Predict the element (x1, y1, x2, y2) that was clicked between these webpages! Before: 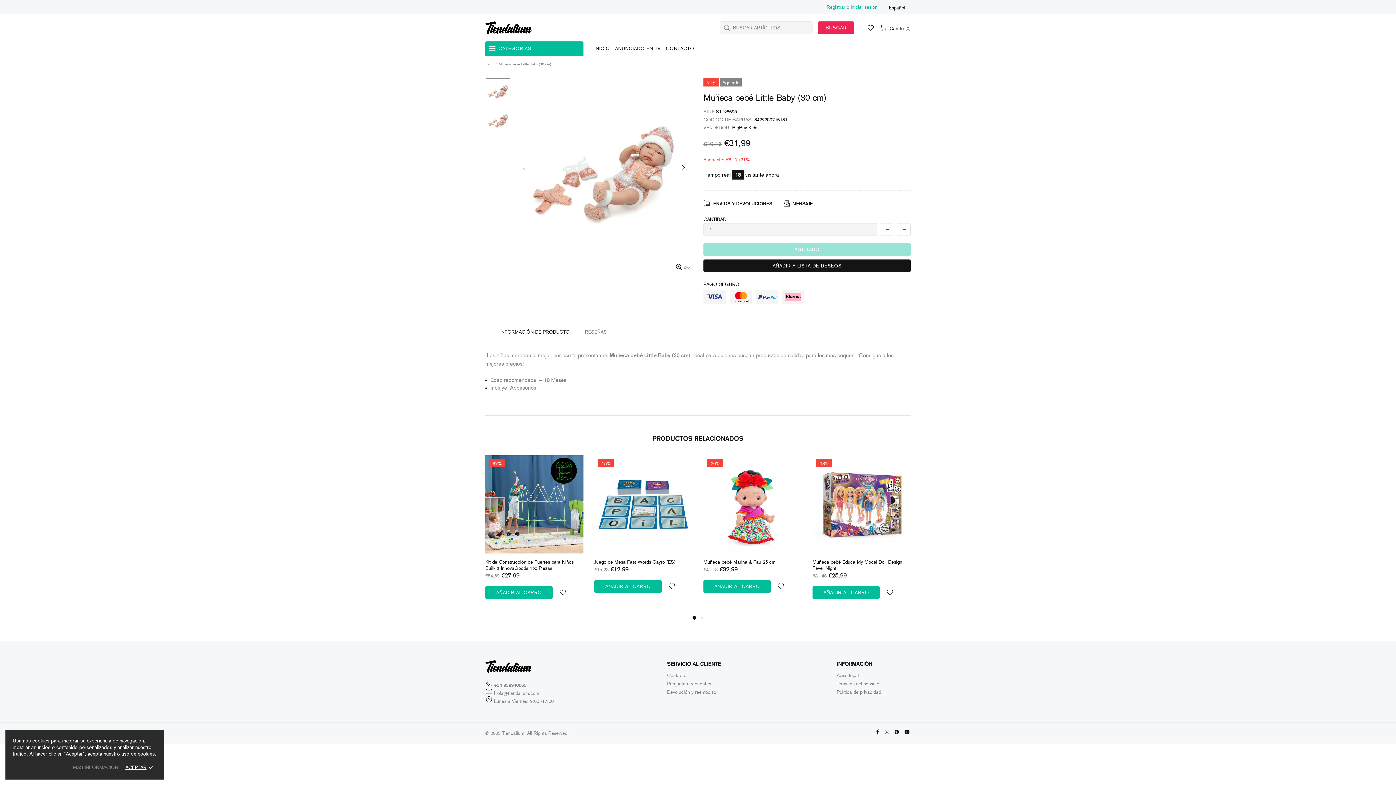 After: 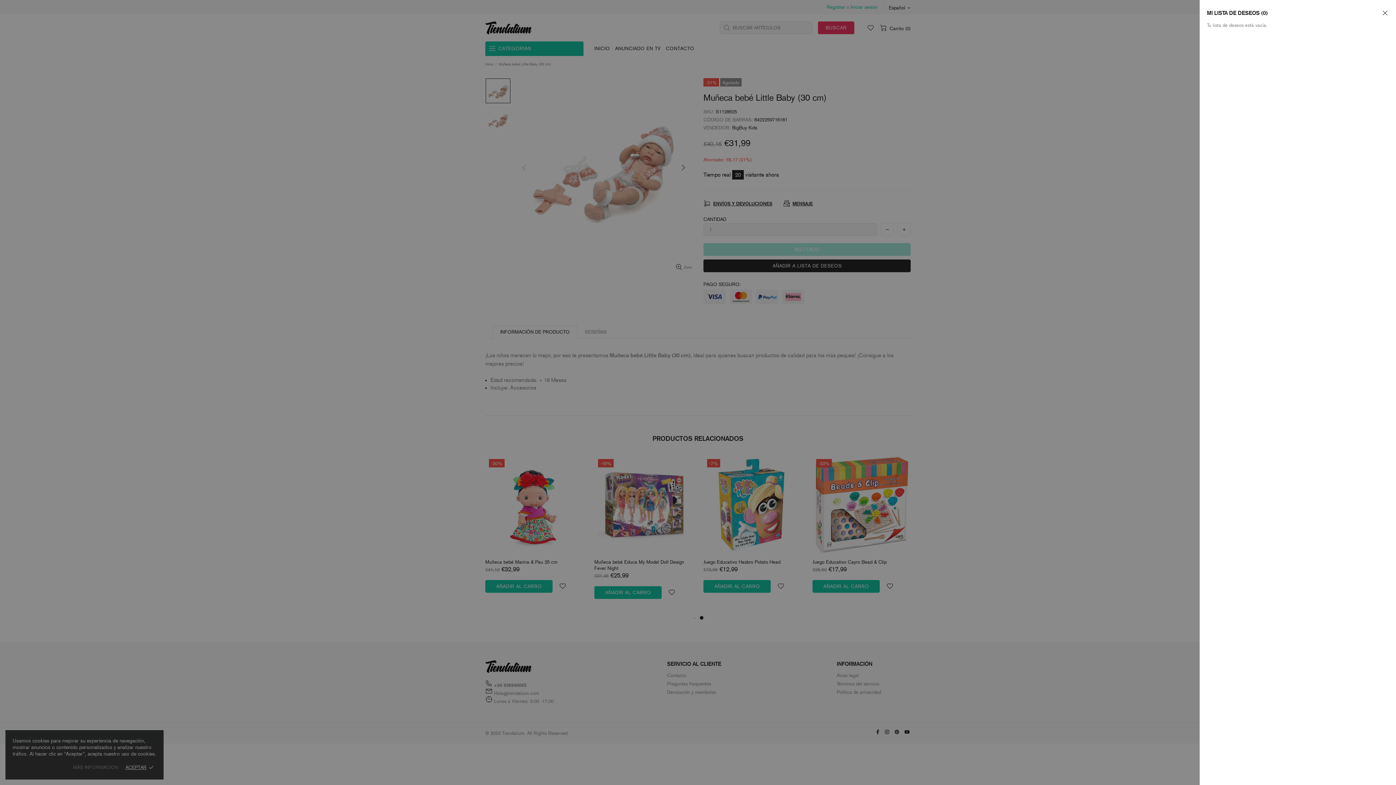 Action: bbox: (867, 24, 874, 31)